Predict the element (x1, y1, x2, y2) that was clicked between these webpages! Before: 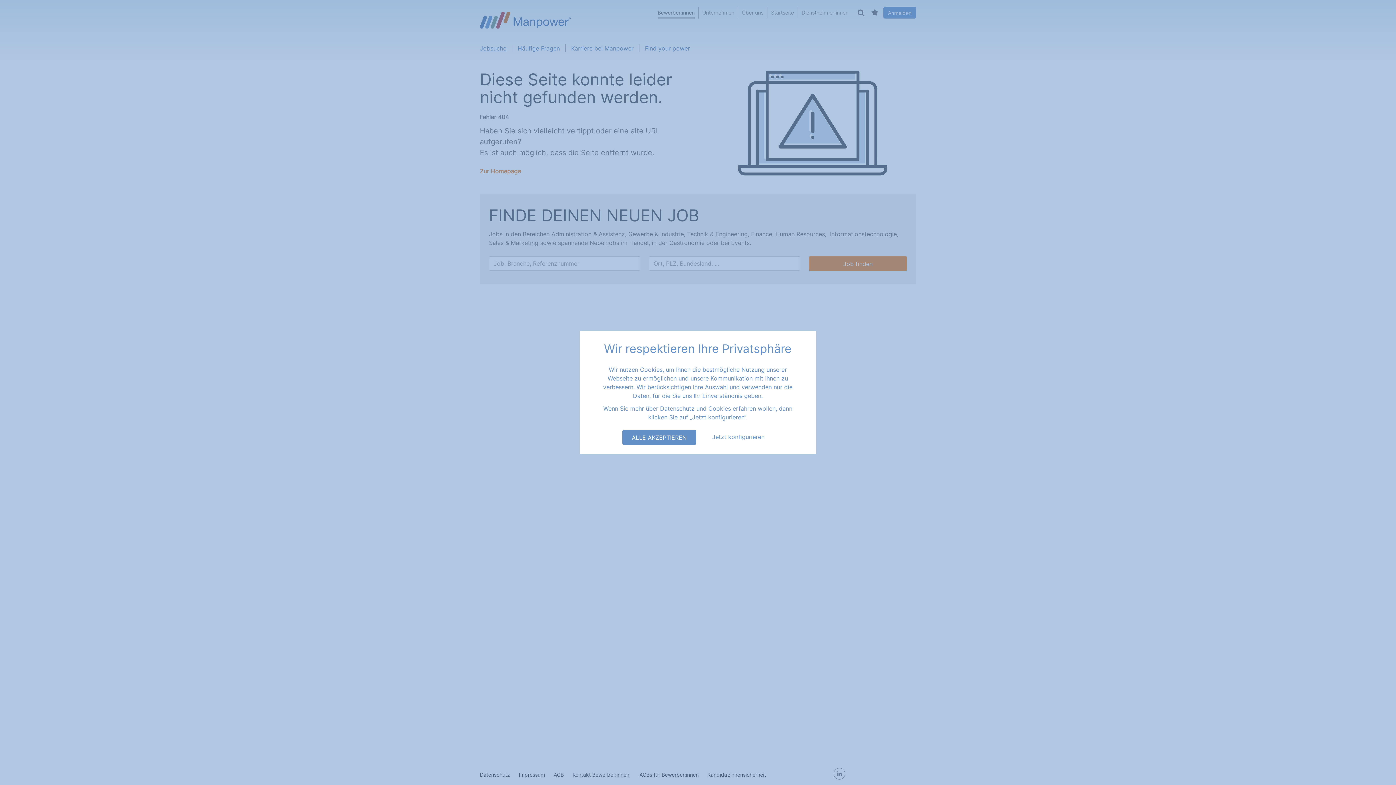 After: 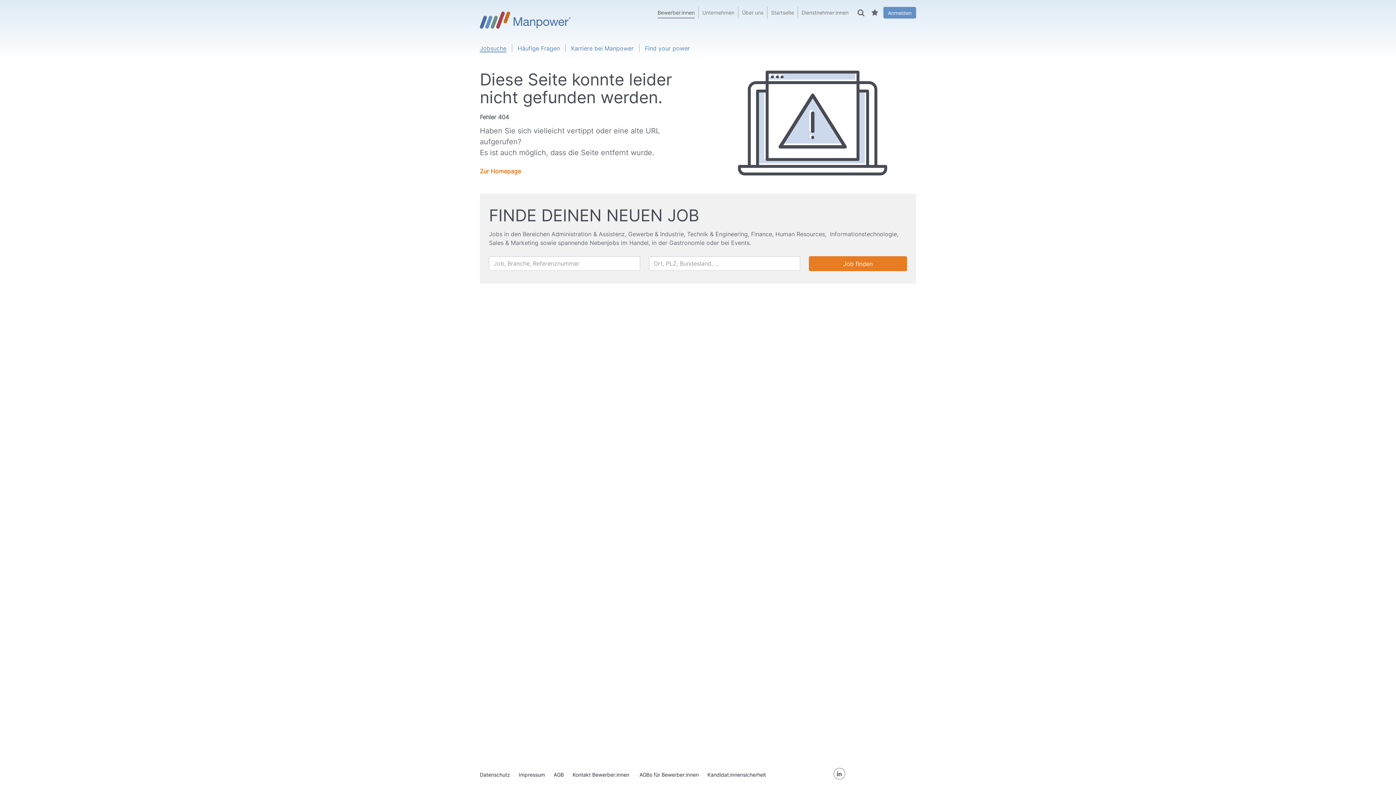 Action: label: ALLE AKZEPTIEREN bbox: (622, 430, 696, 445)